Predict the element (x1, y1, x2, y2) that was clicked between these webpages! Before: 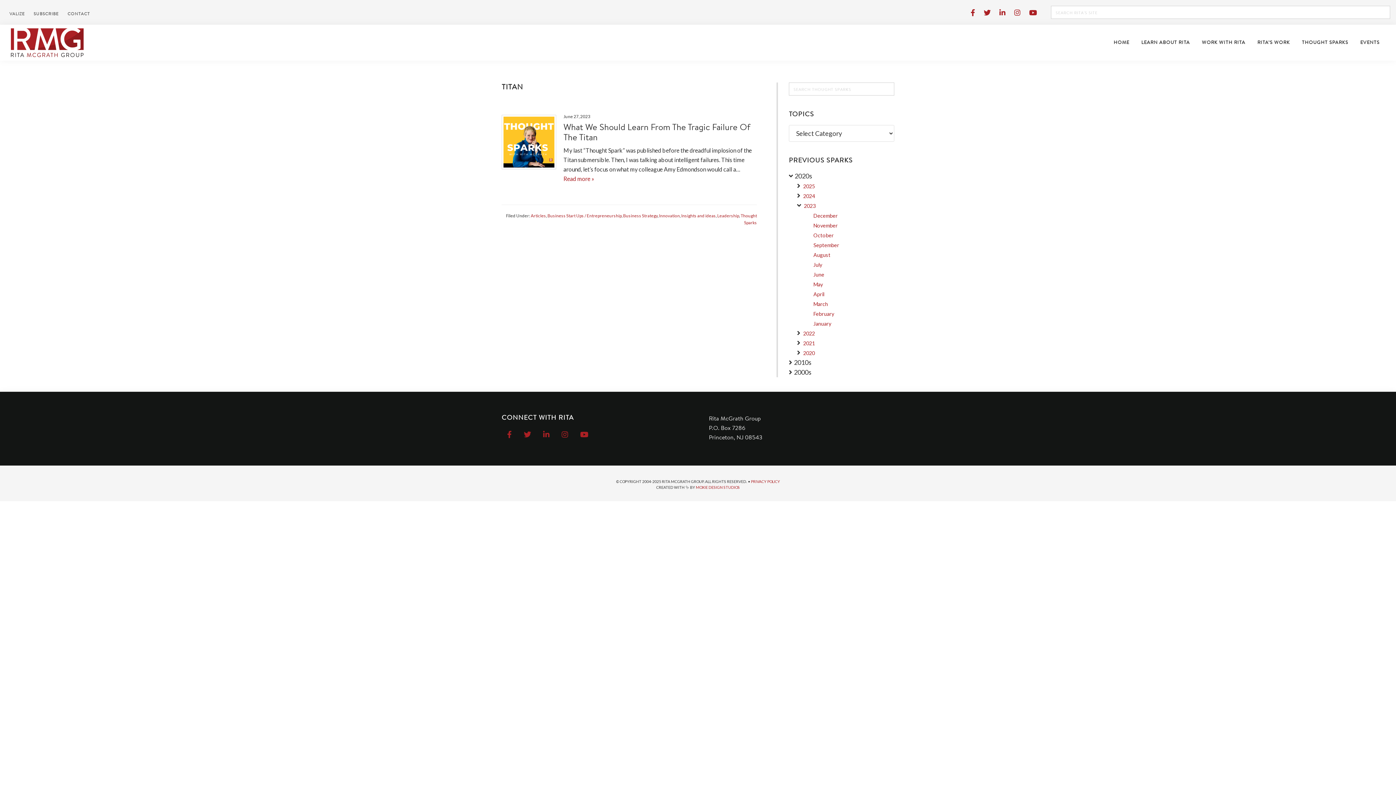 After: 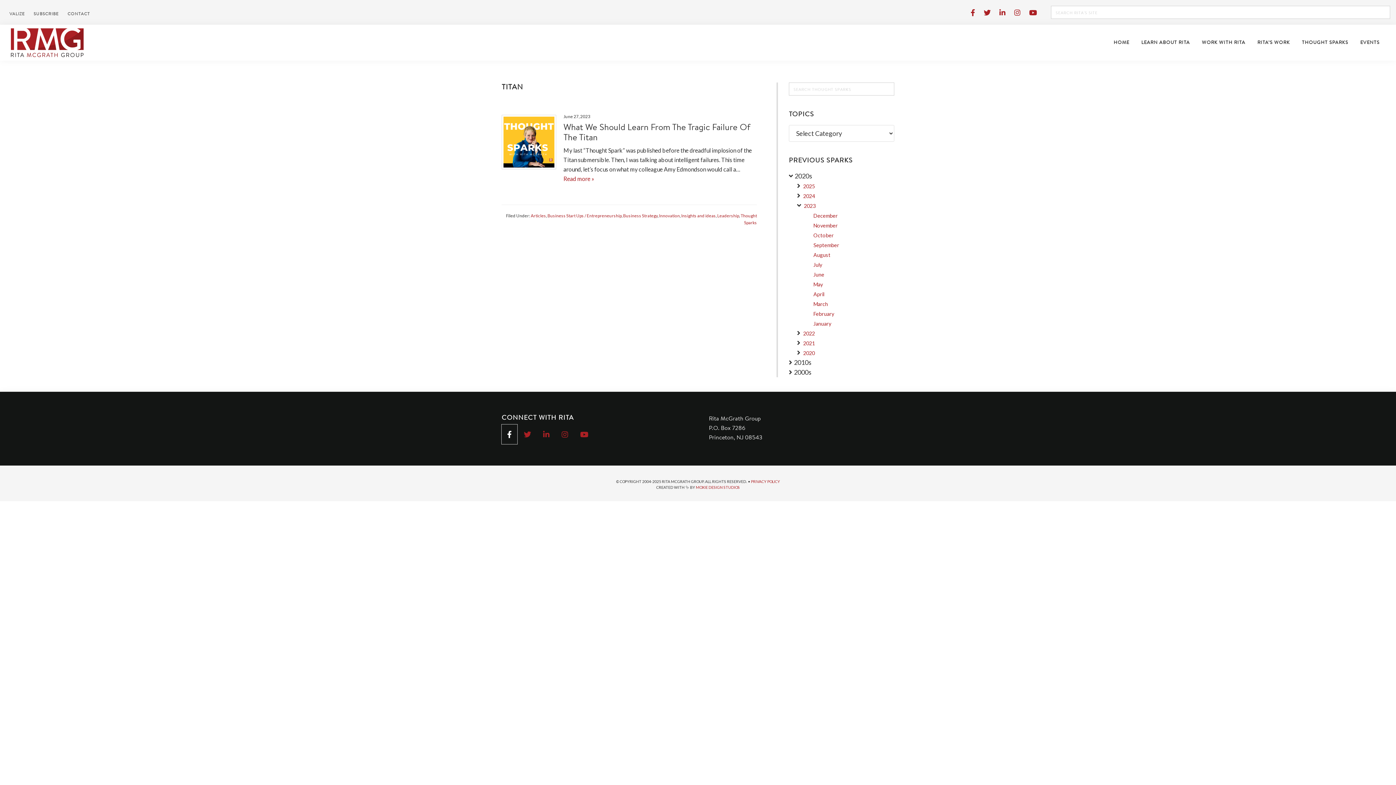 Action: bbox: (501, 424, 517, 444)